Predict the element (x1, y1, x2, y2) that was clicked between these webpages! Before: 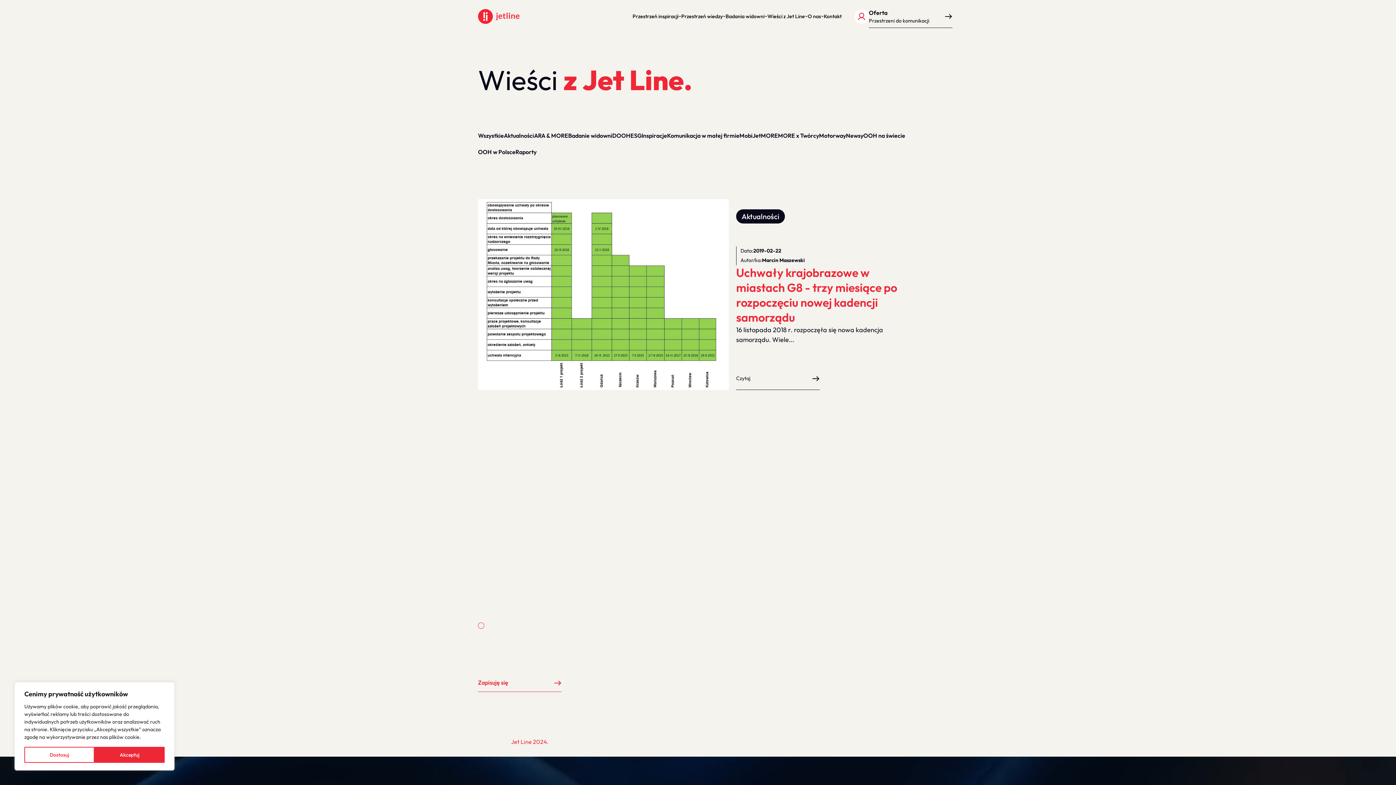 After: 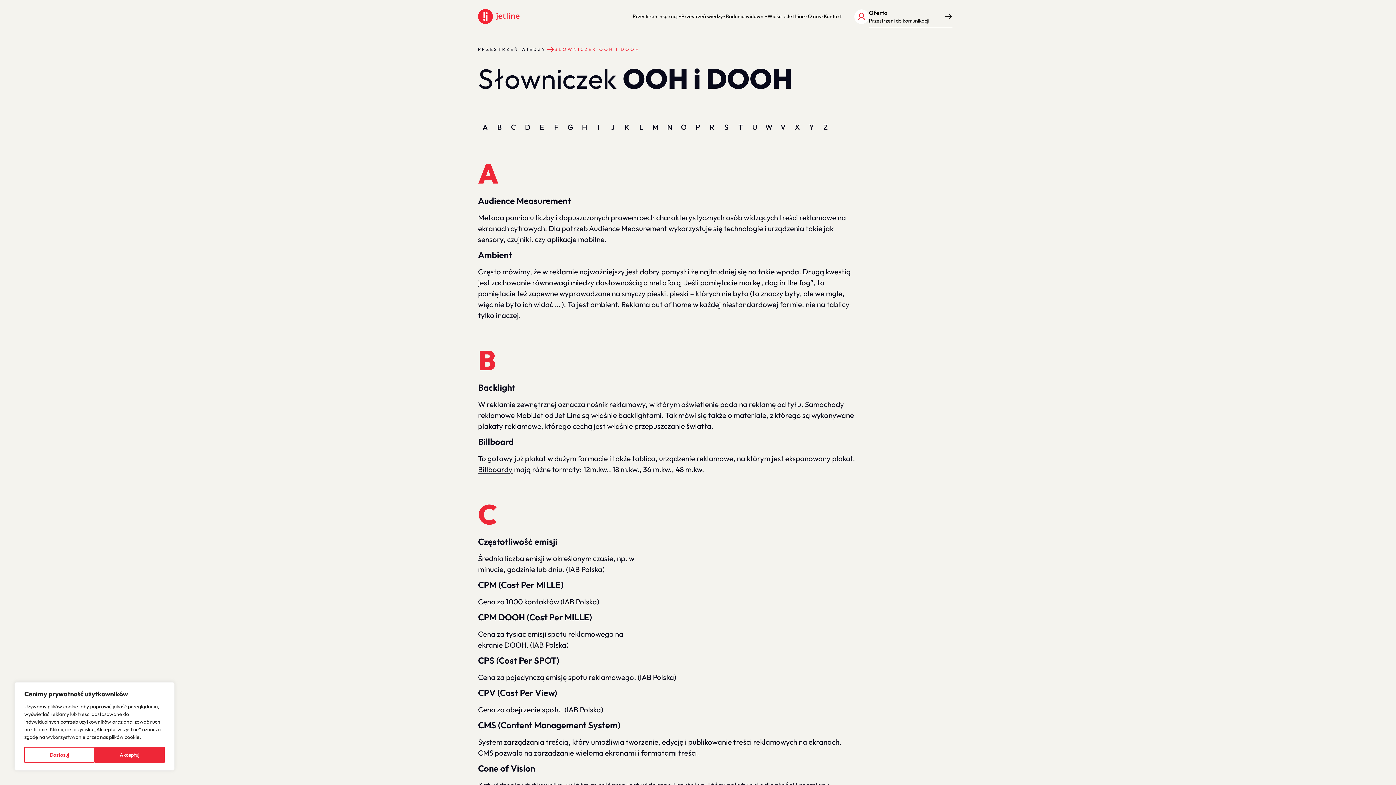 Action: label: Słowniczek OOH i DOOH bbox: (779, 548, 844, 557)